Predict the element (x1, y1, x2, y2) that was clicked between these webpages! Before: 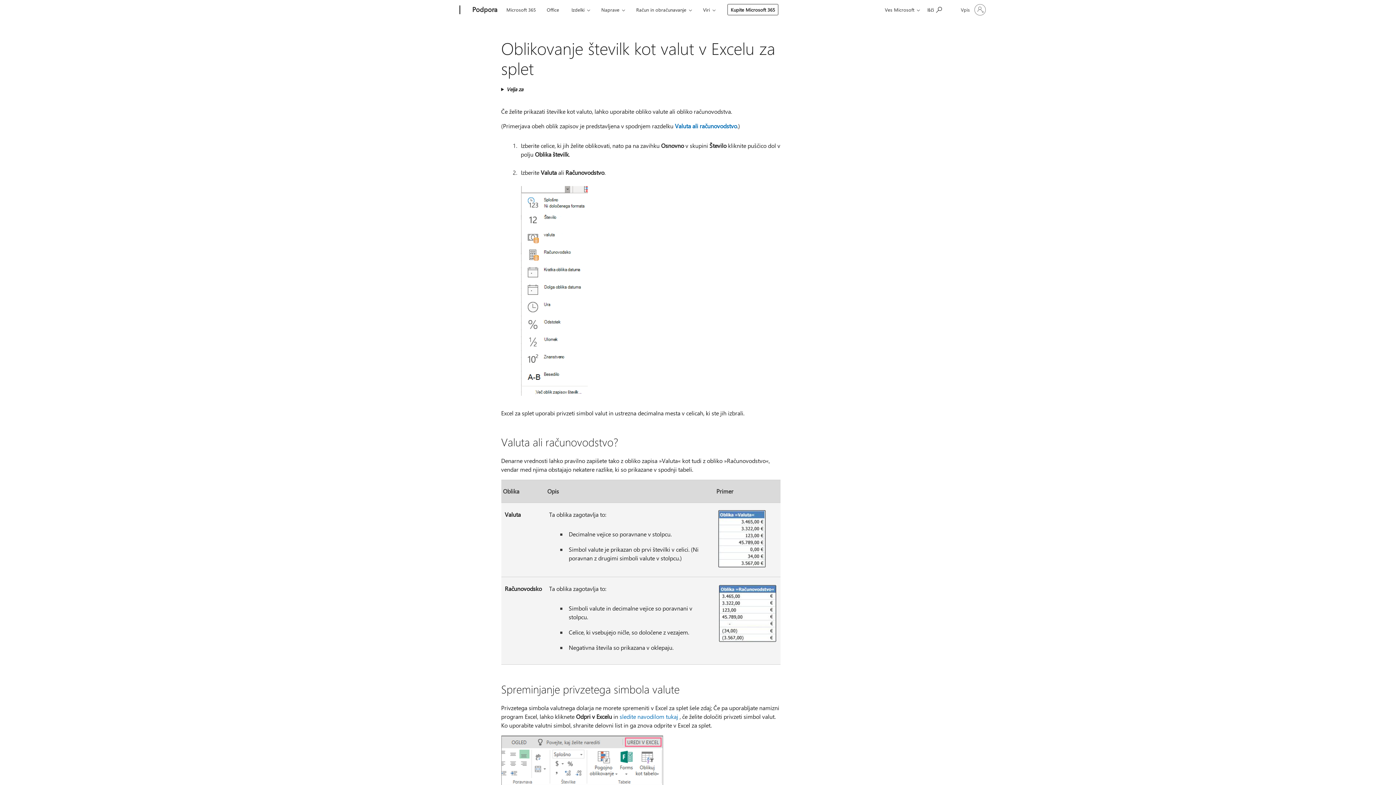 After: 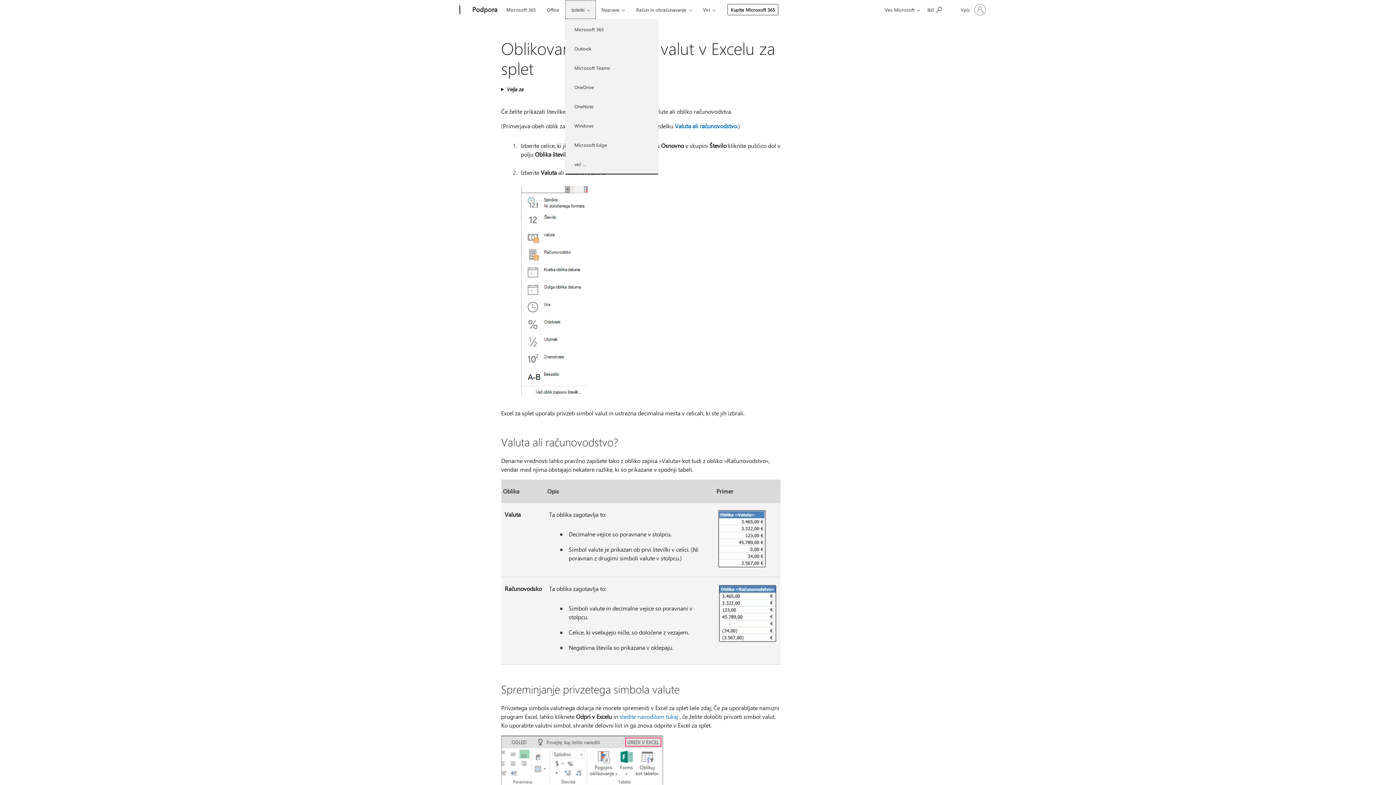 Action: bbox: (565, 0, 596, 18) label: Izdelki